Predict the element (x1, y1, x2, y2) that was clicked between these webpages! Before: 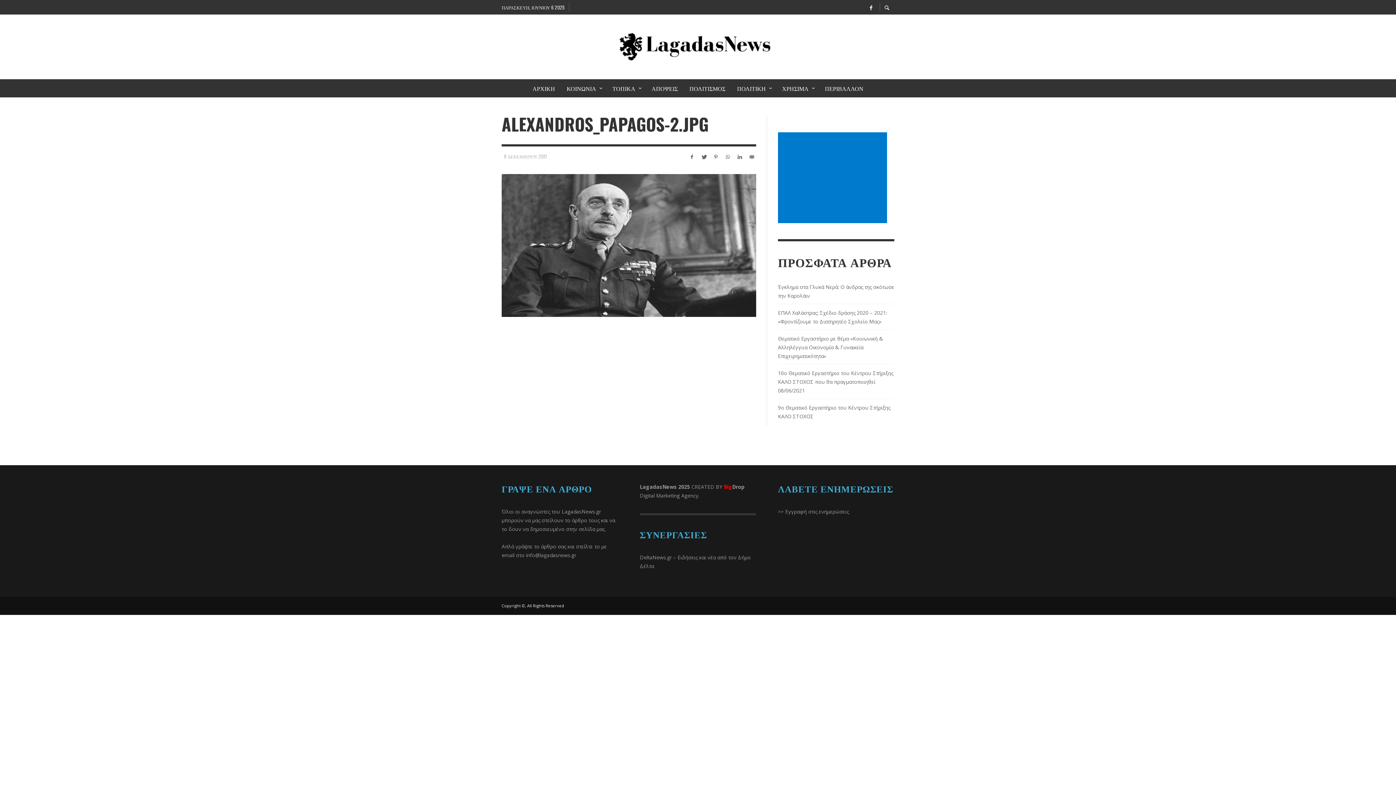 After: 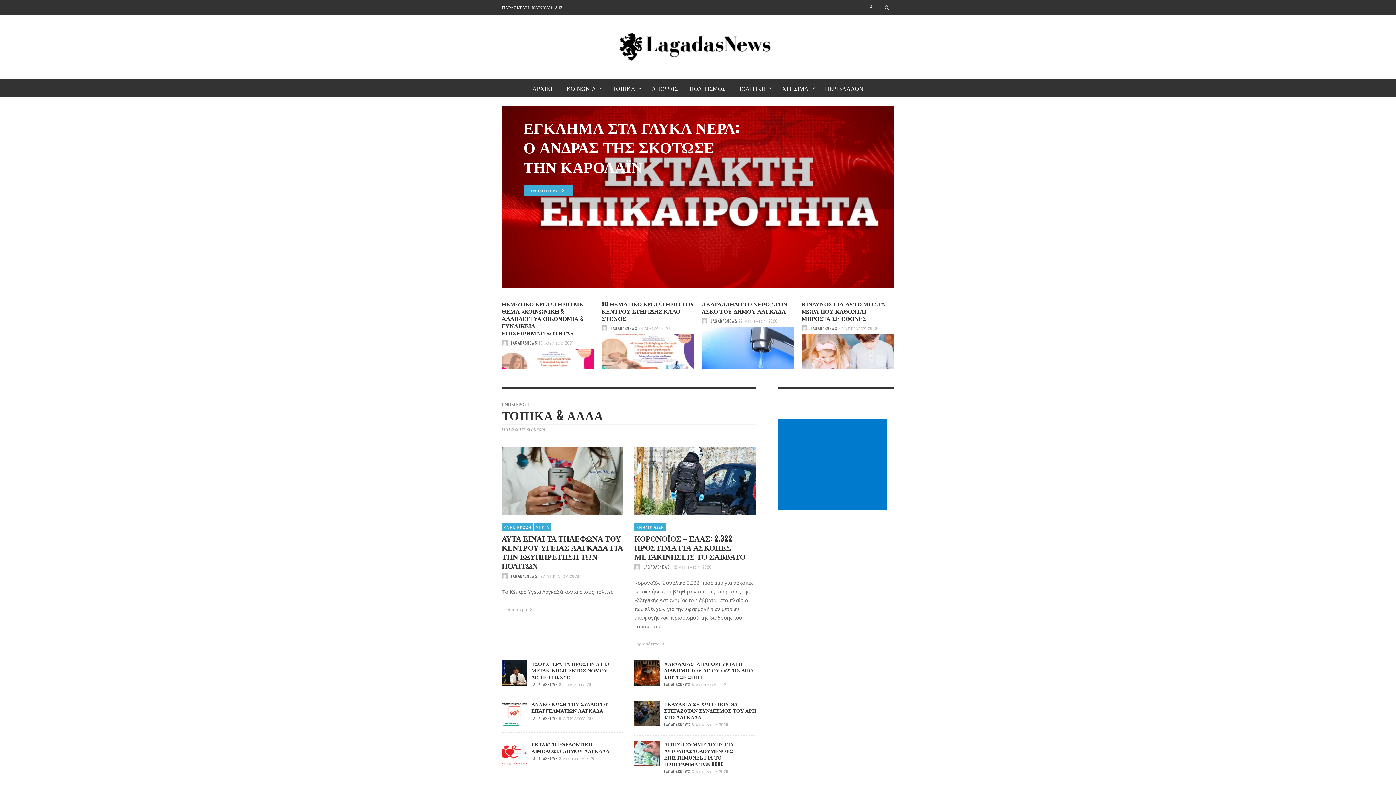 Action: bbox: (619, 42, 771, 49)